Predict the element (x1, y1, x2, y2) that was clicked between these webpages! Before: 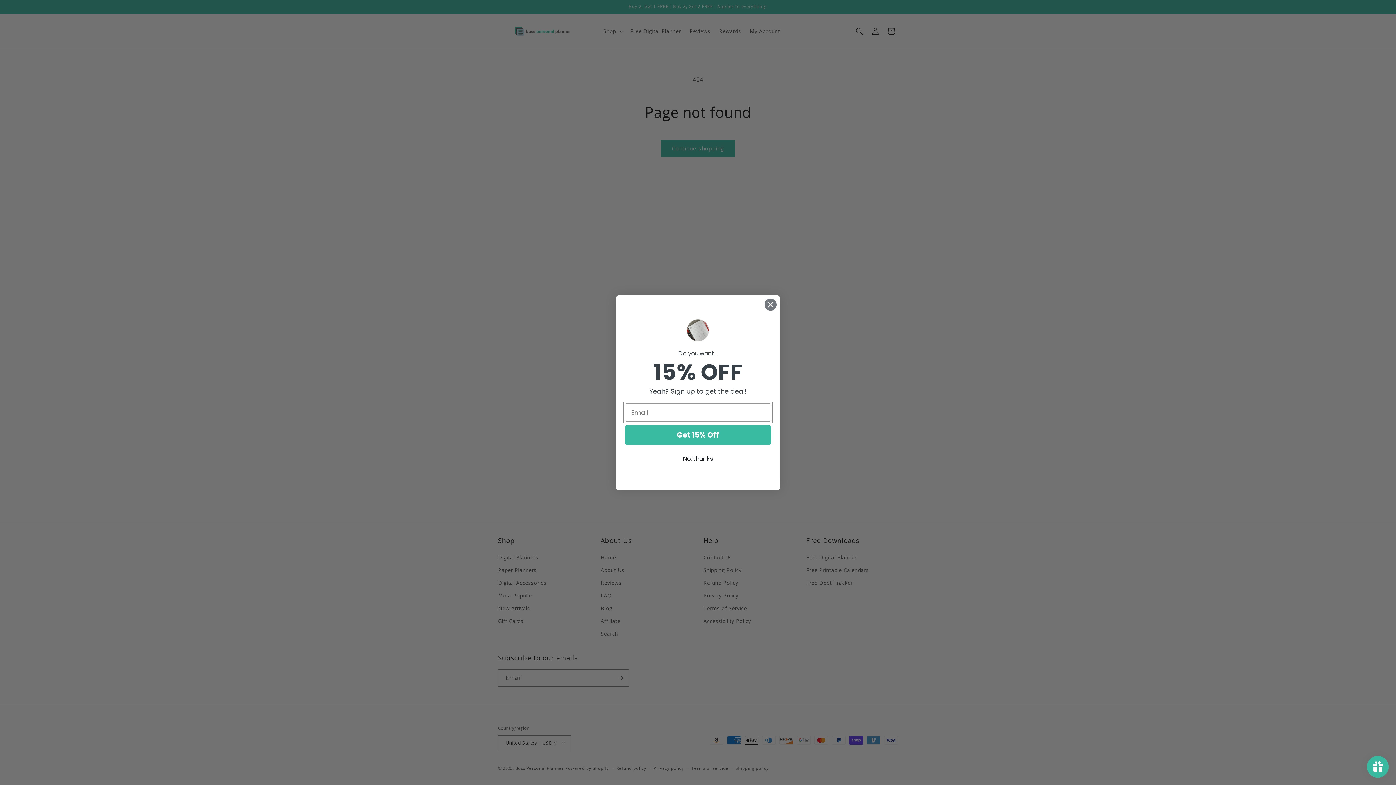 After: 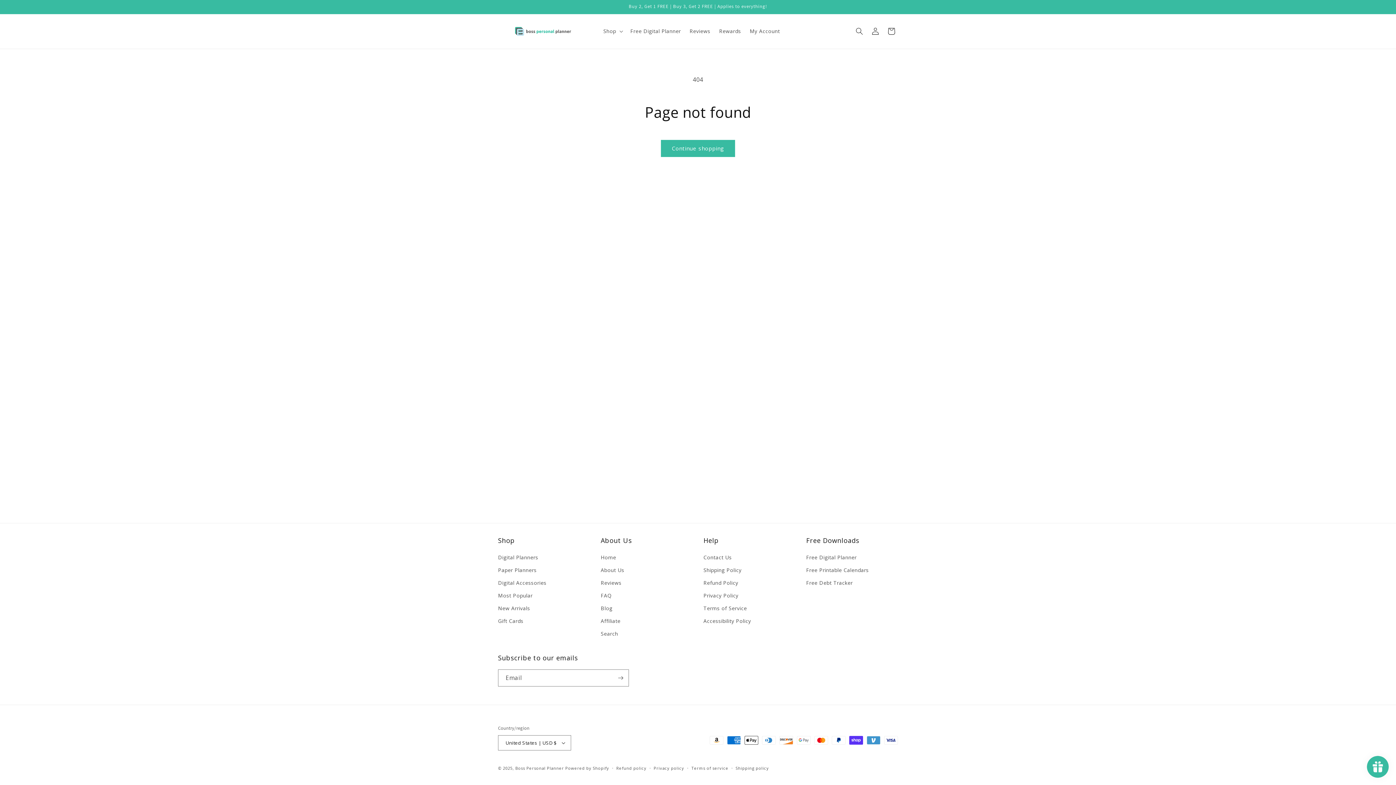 Action: label: No, thanks bbox: (625, 452, 771, 466)